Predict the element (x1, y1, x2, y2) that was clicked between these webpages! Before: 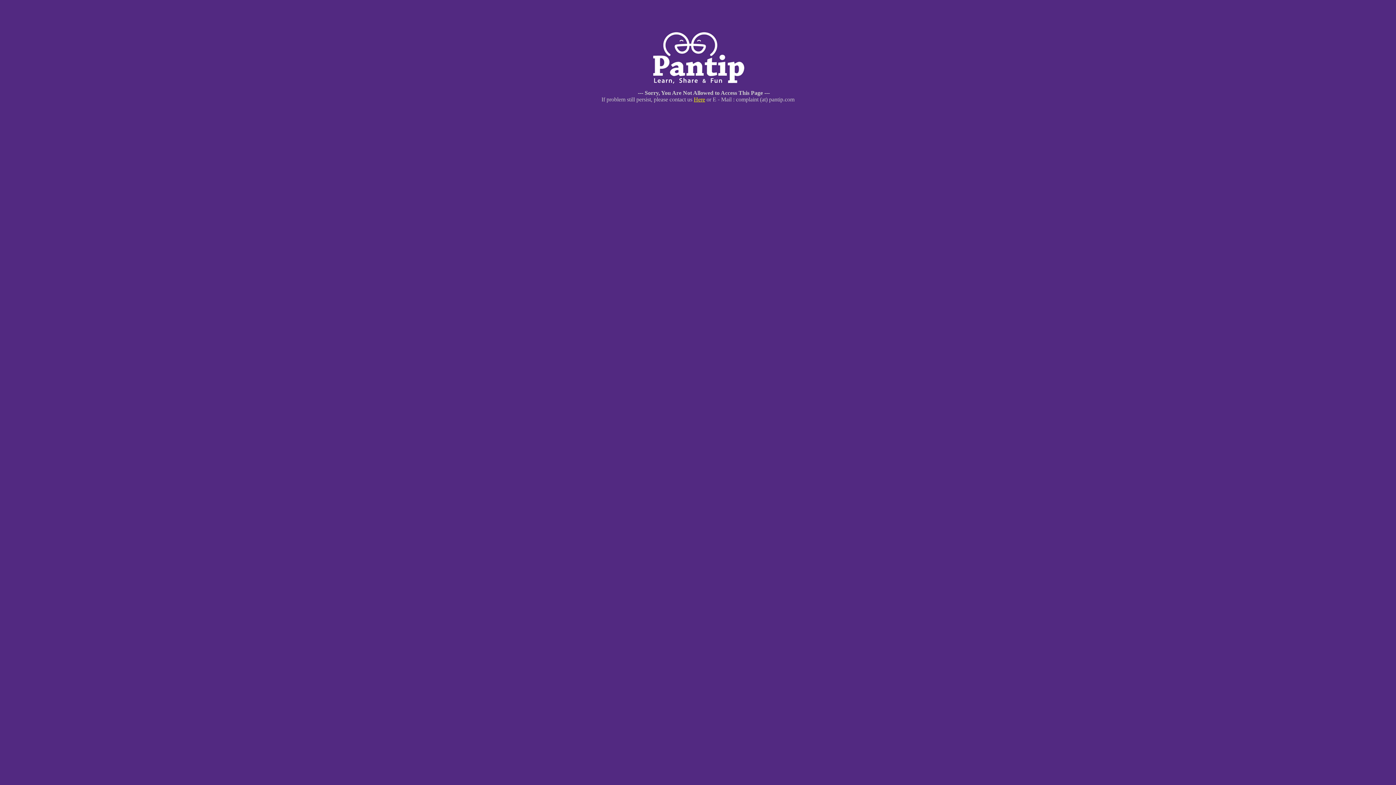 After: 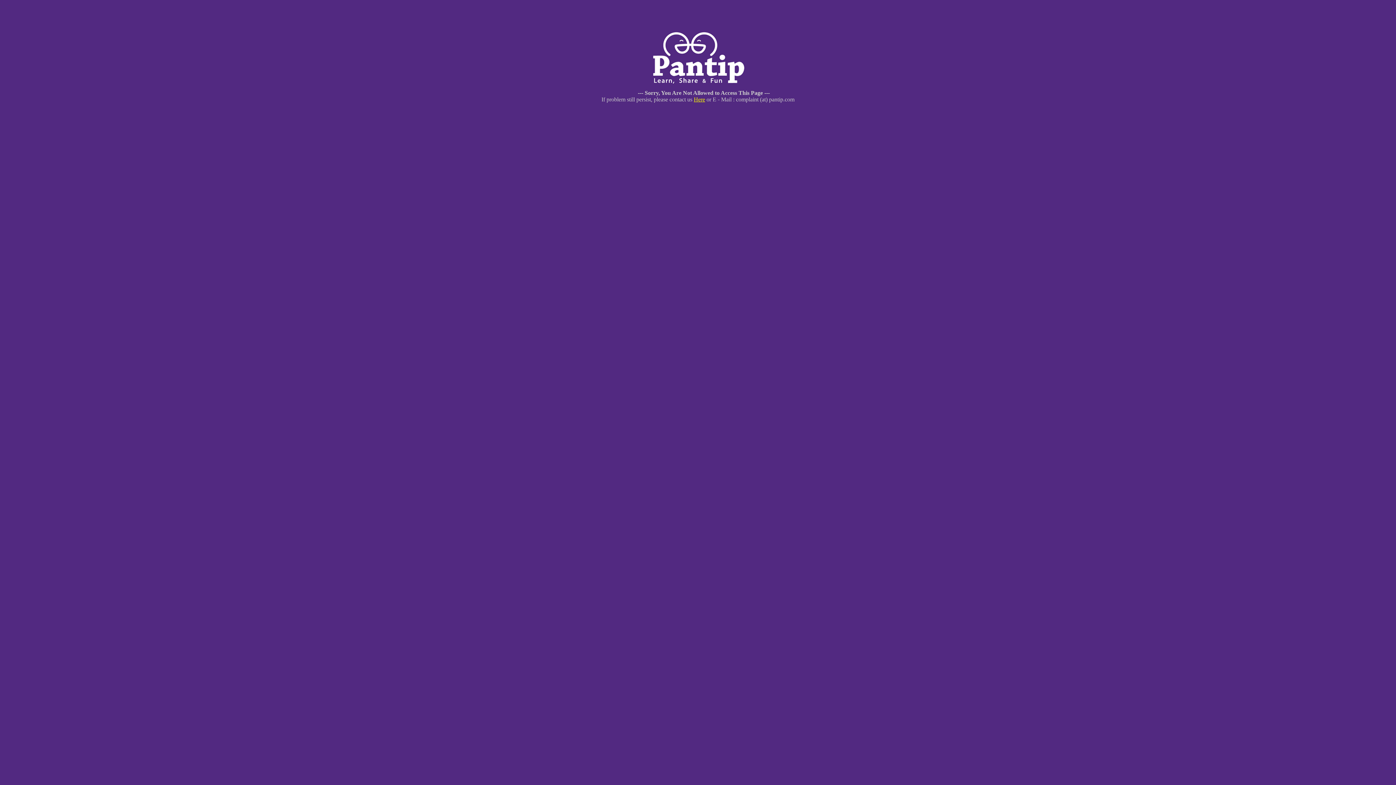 Action: bbox: (694, 96, 705, 102) label: Here